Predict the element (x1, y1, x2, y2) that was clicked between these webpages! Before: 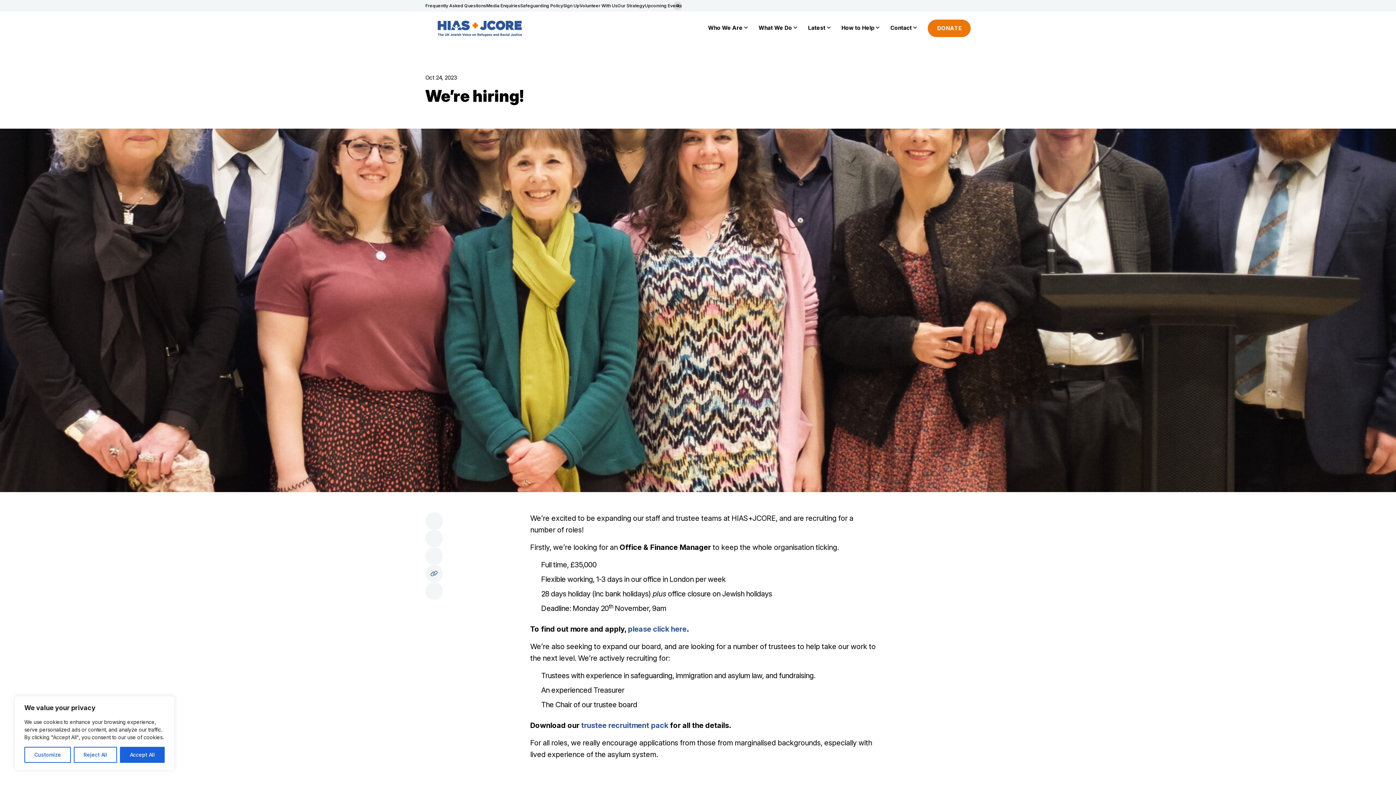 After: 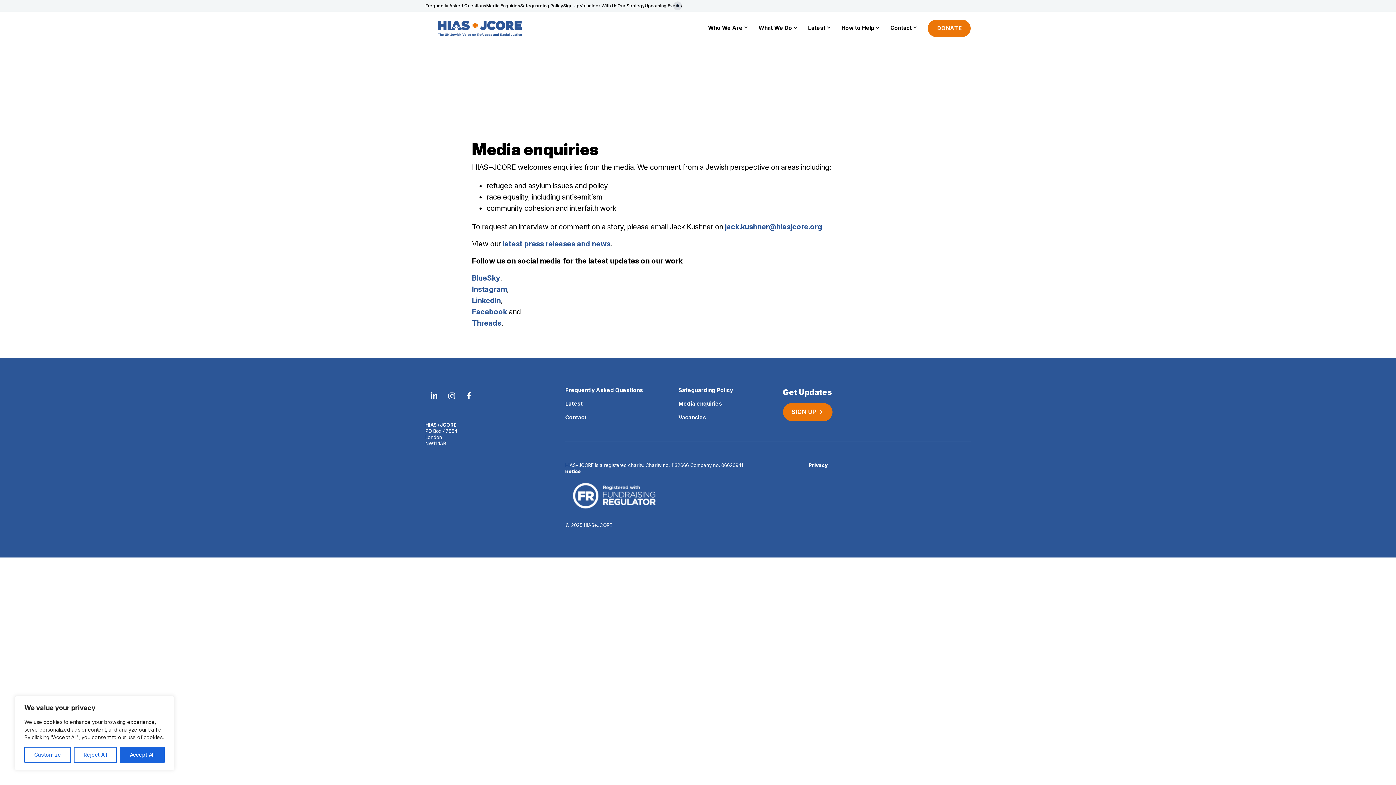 Action: label: Media Enquiries bbox: (486, 2, 520, 8)